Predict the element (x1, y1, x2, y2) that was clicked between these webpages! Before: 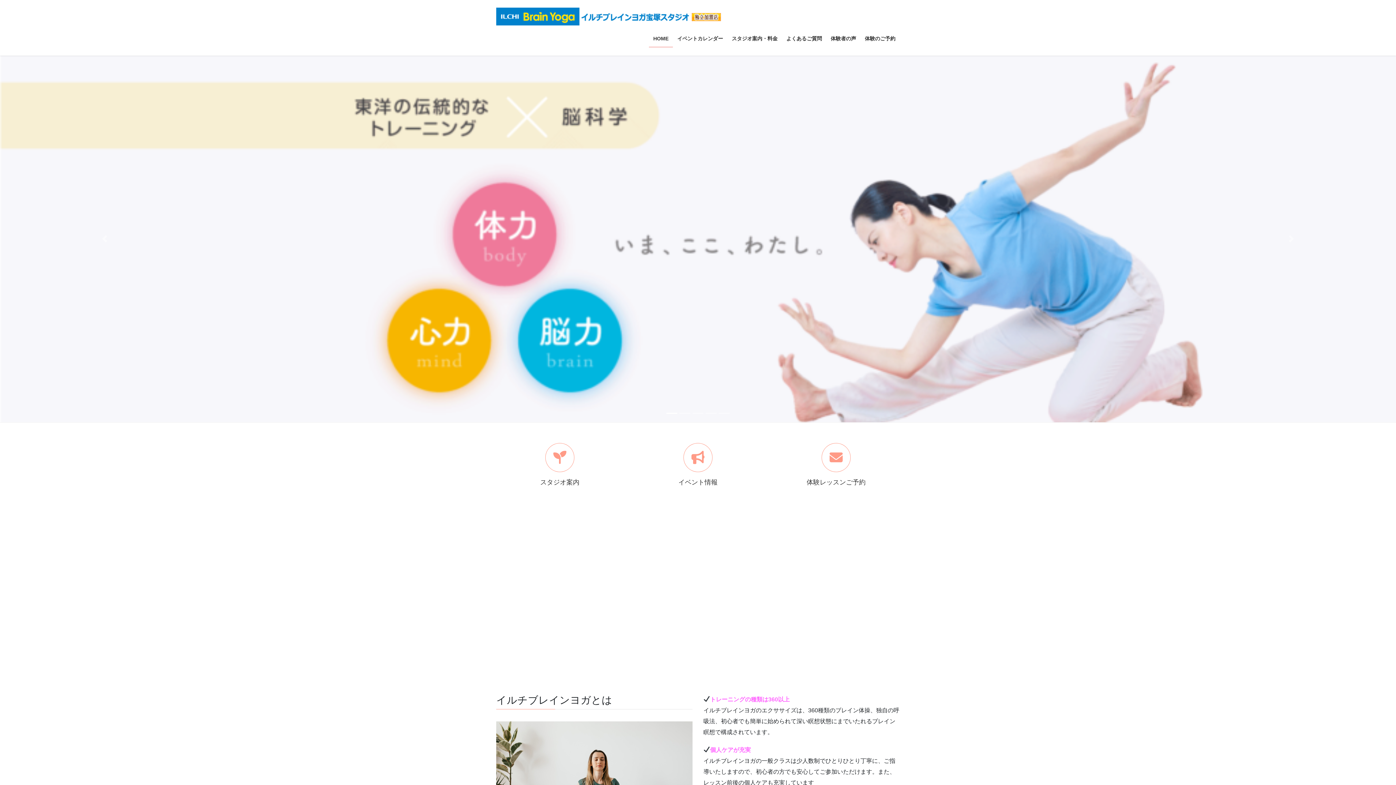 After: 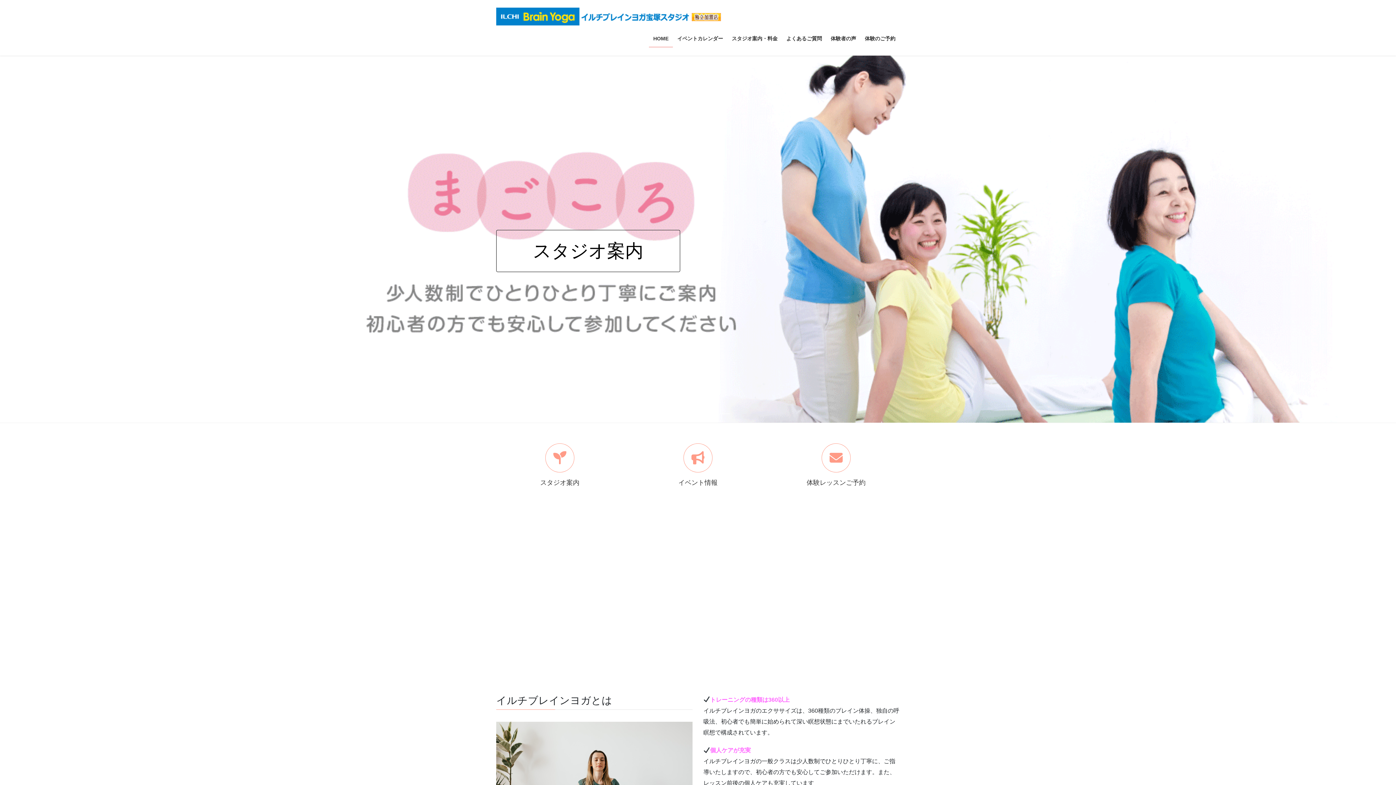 Action: label: Next bbox: (1186, 55, 1396, 422)